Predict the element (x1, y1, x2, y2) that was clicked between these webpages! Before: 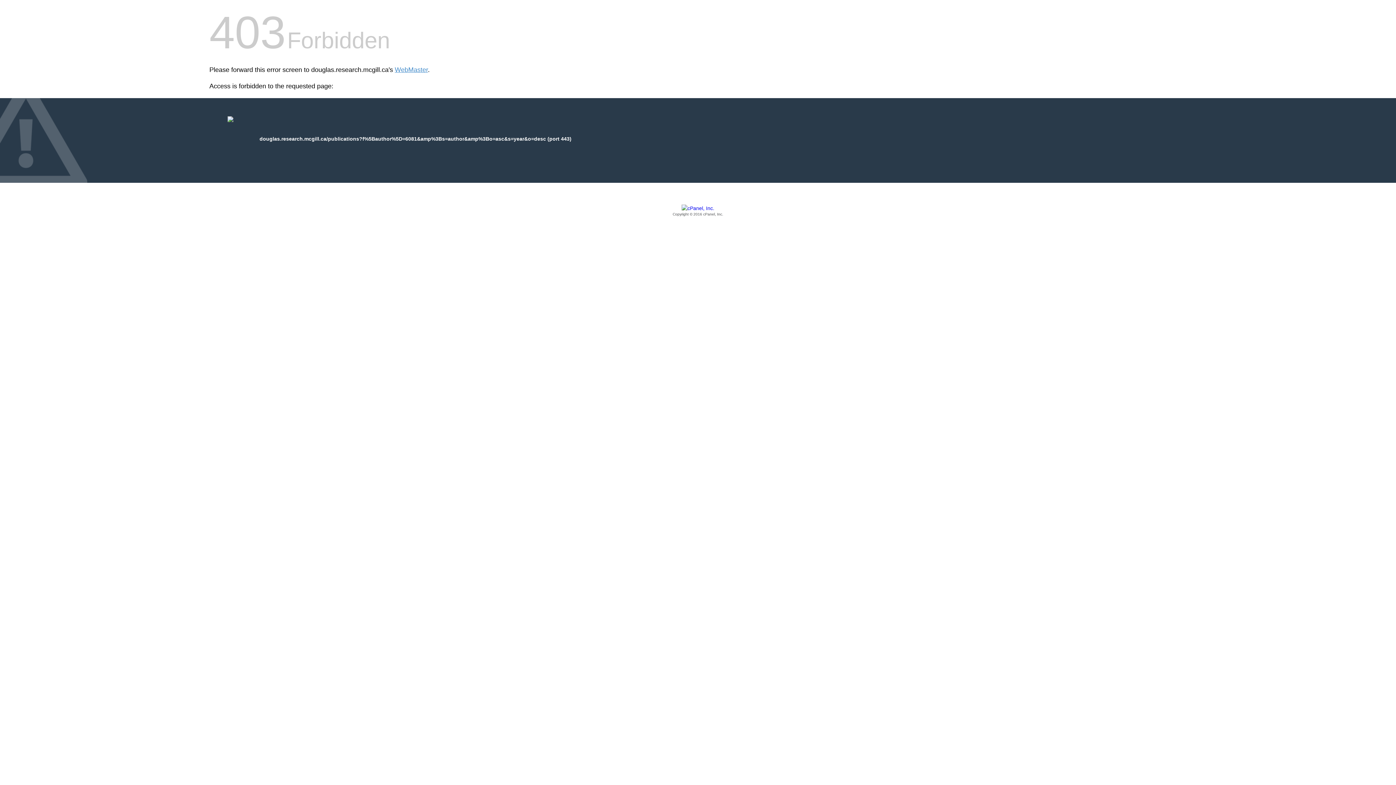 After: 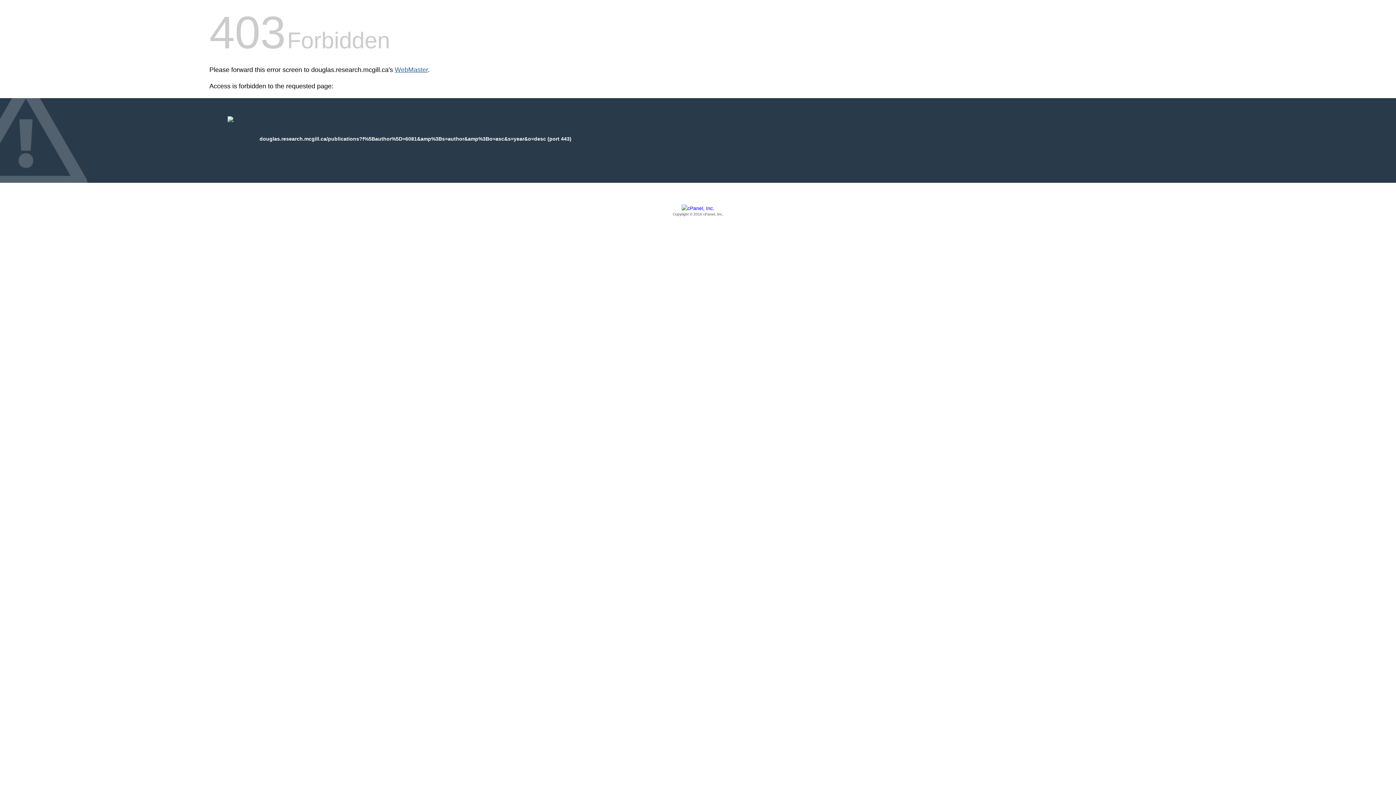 Action: label: WebMaster bbox: (394, 66, 428, 73)